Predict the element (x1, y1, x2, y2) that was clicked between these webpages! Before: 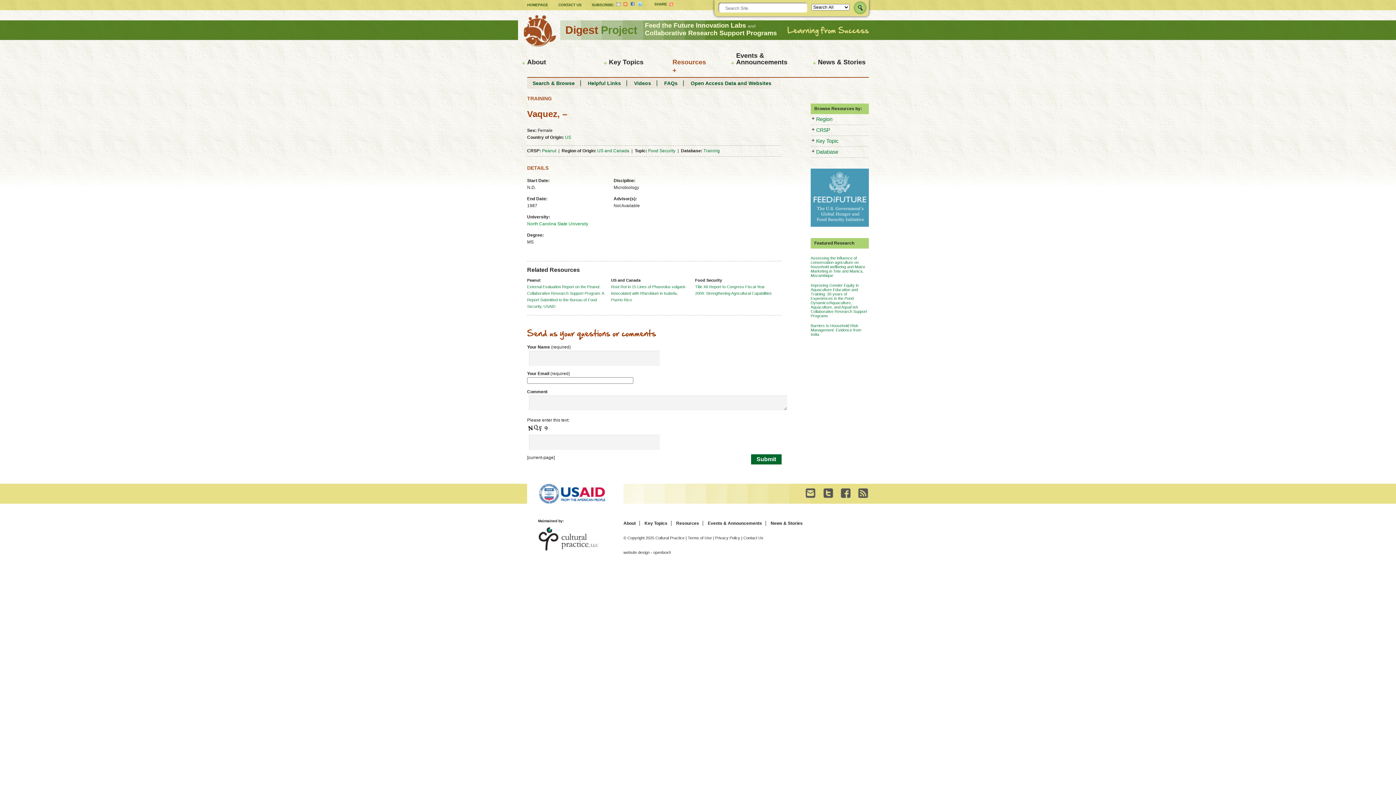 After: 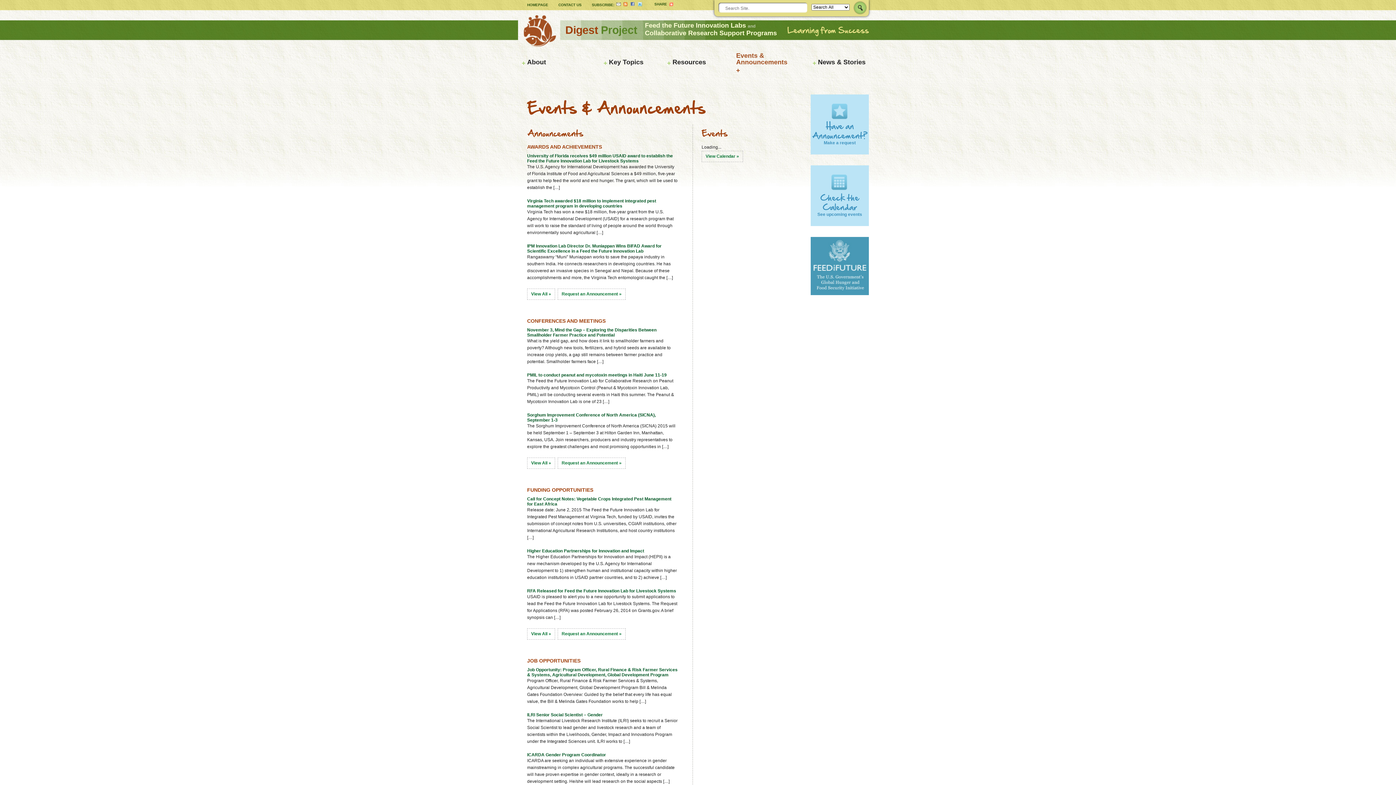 Action: label: Events & Announcements bbox: (736, 52, 787, 65)